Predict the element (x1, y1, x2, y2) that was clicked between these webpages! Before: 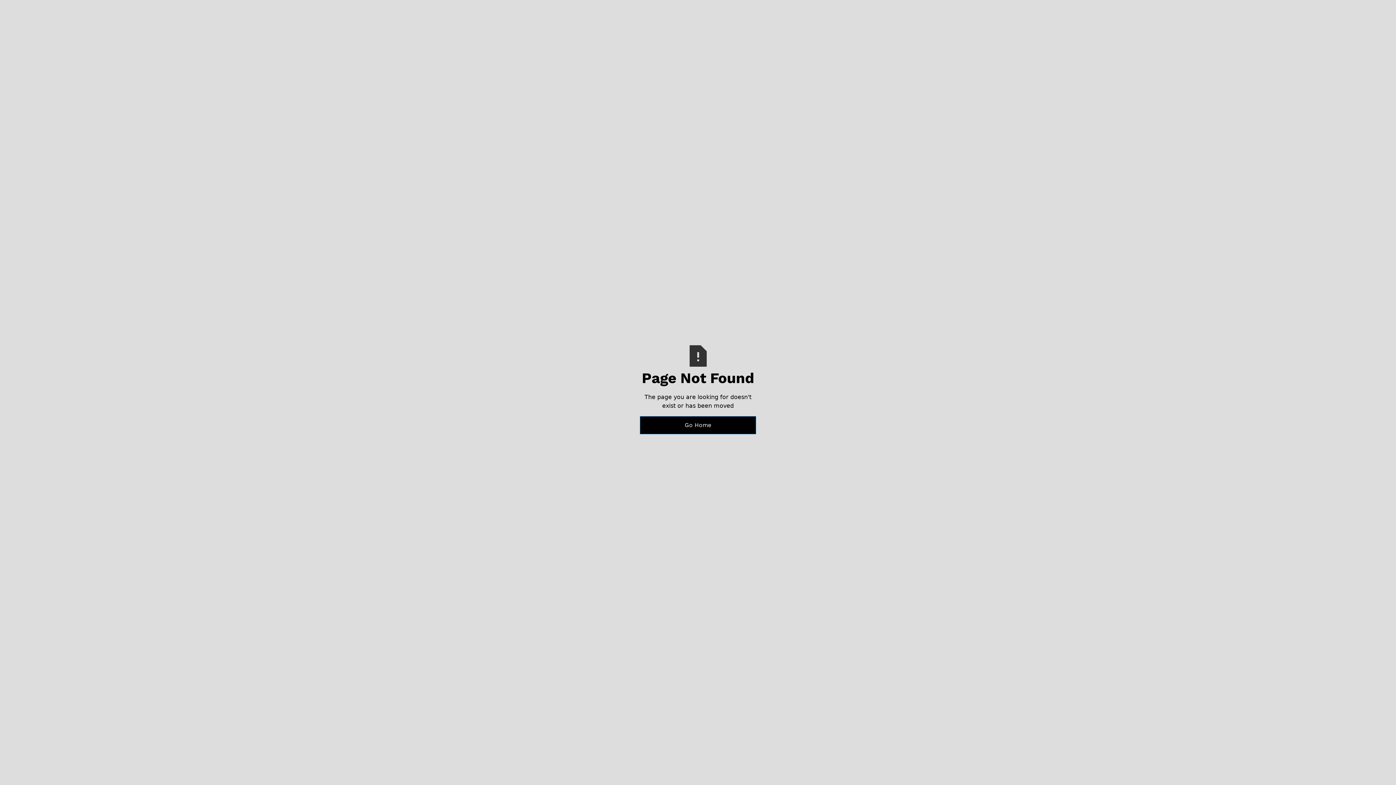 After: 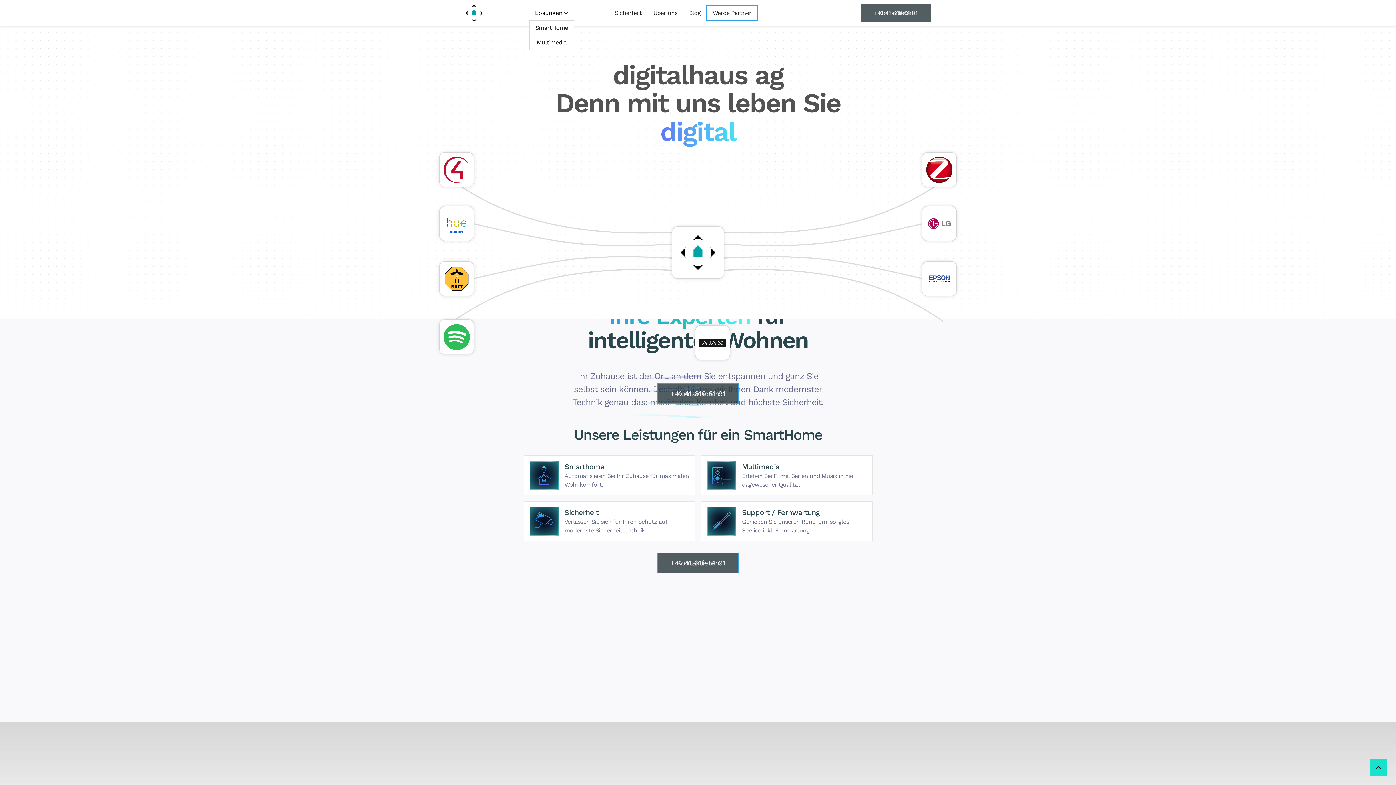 Action: bbox: (640, 416, 756, 434) label: Go Home